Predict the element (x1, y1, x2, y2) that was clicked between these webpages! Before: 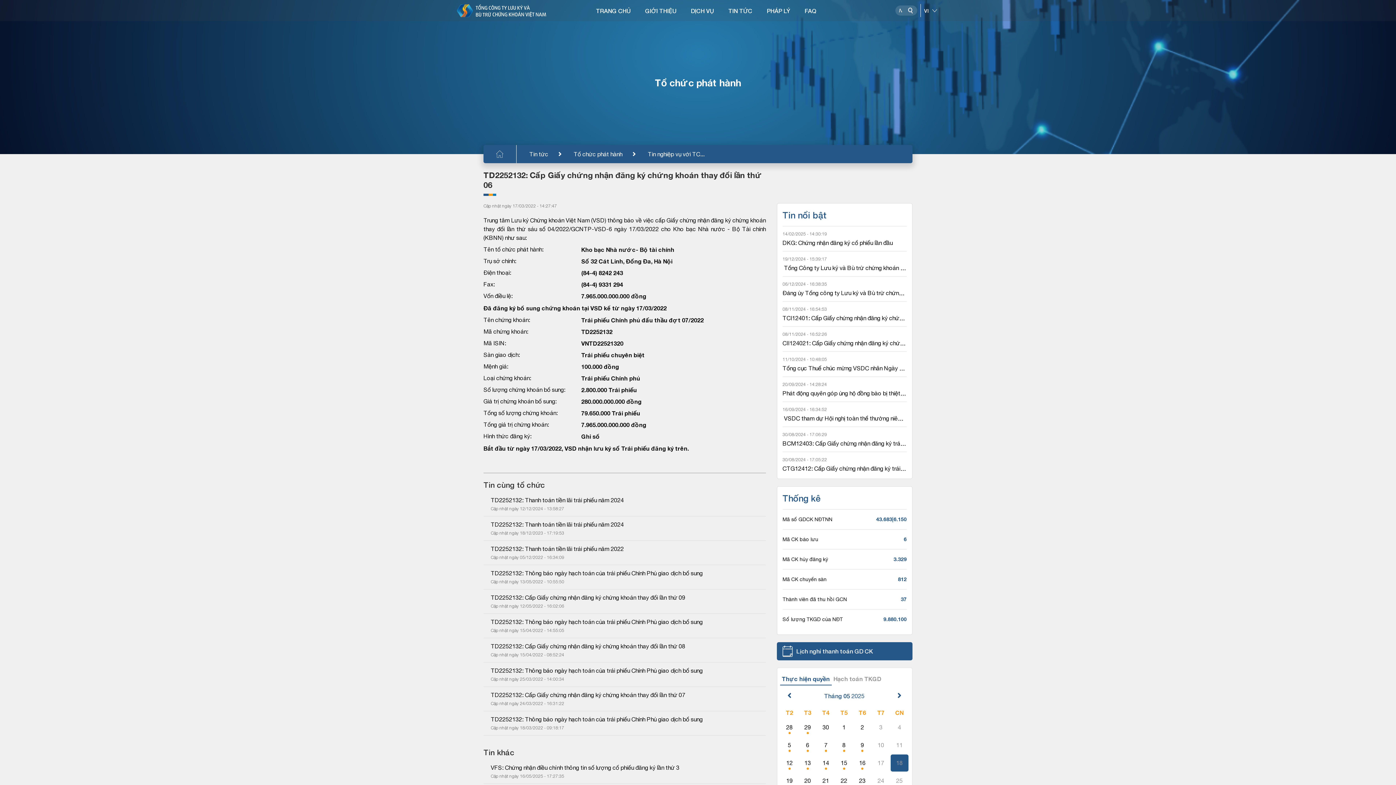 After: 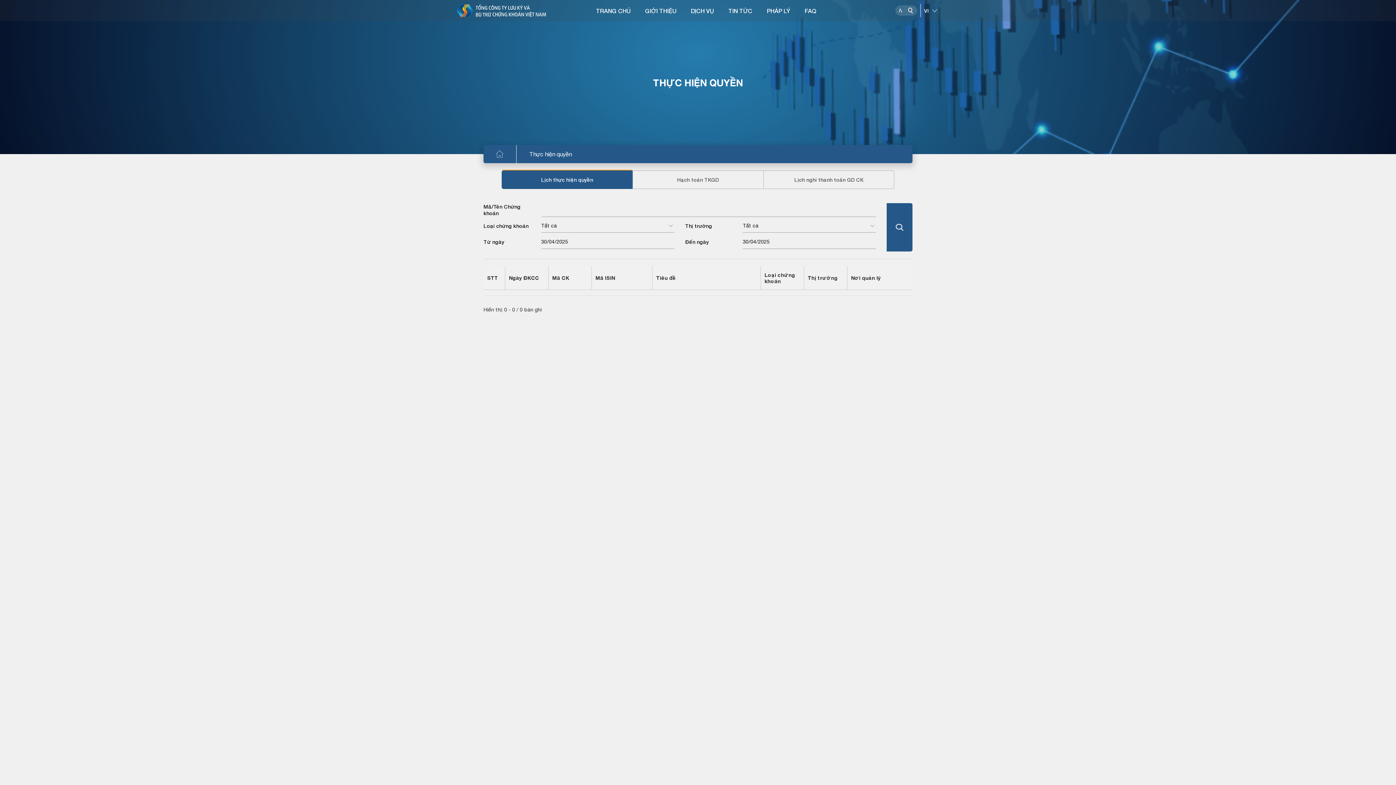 Action: bbox: (817, 719, 834, 736) label: 30